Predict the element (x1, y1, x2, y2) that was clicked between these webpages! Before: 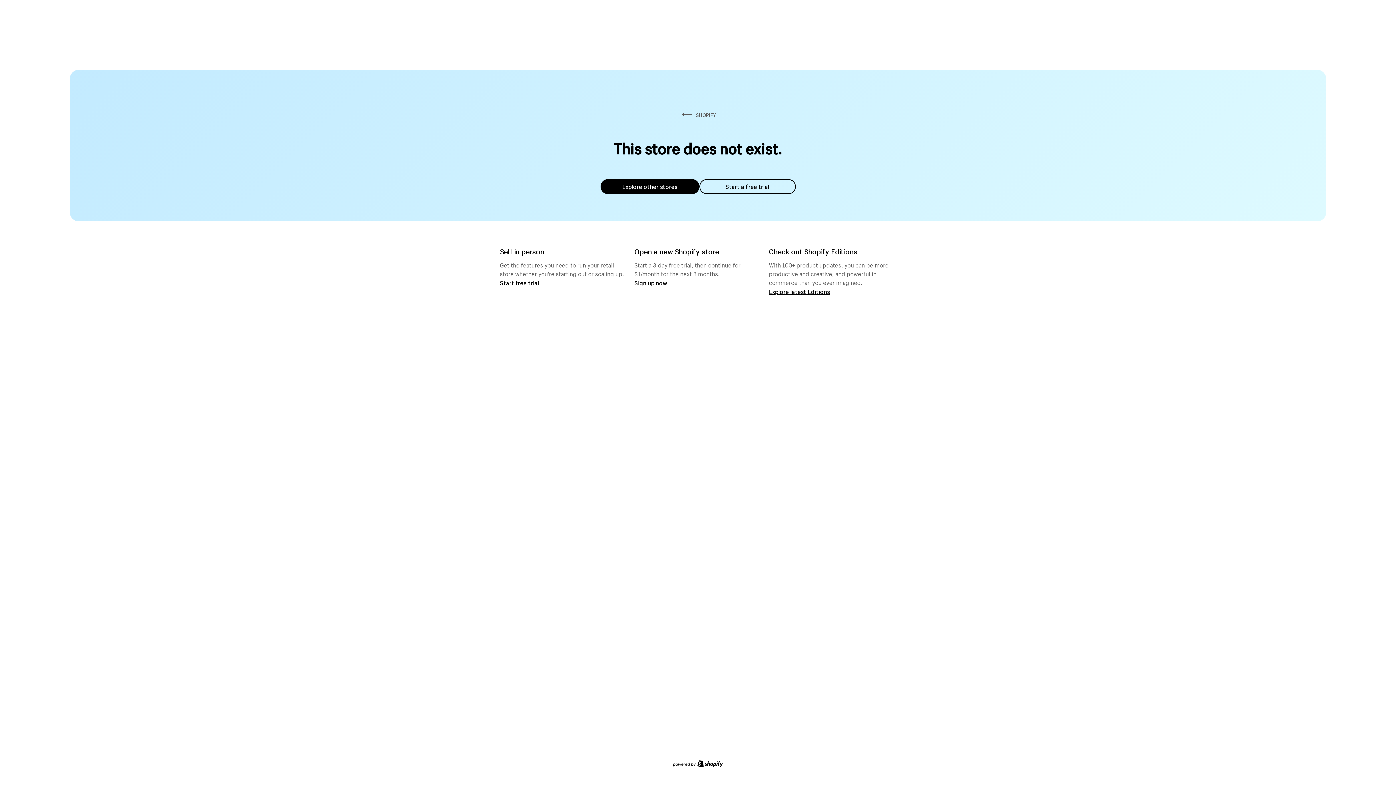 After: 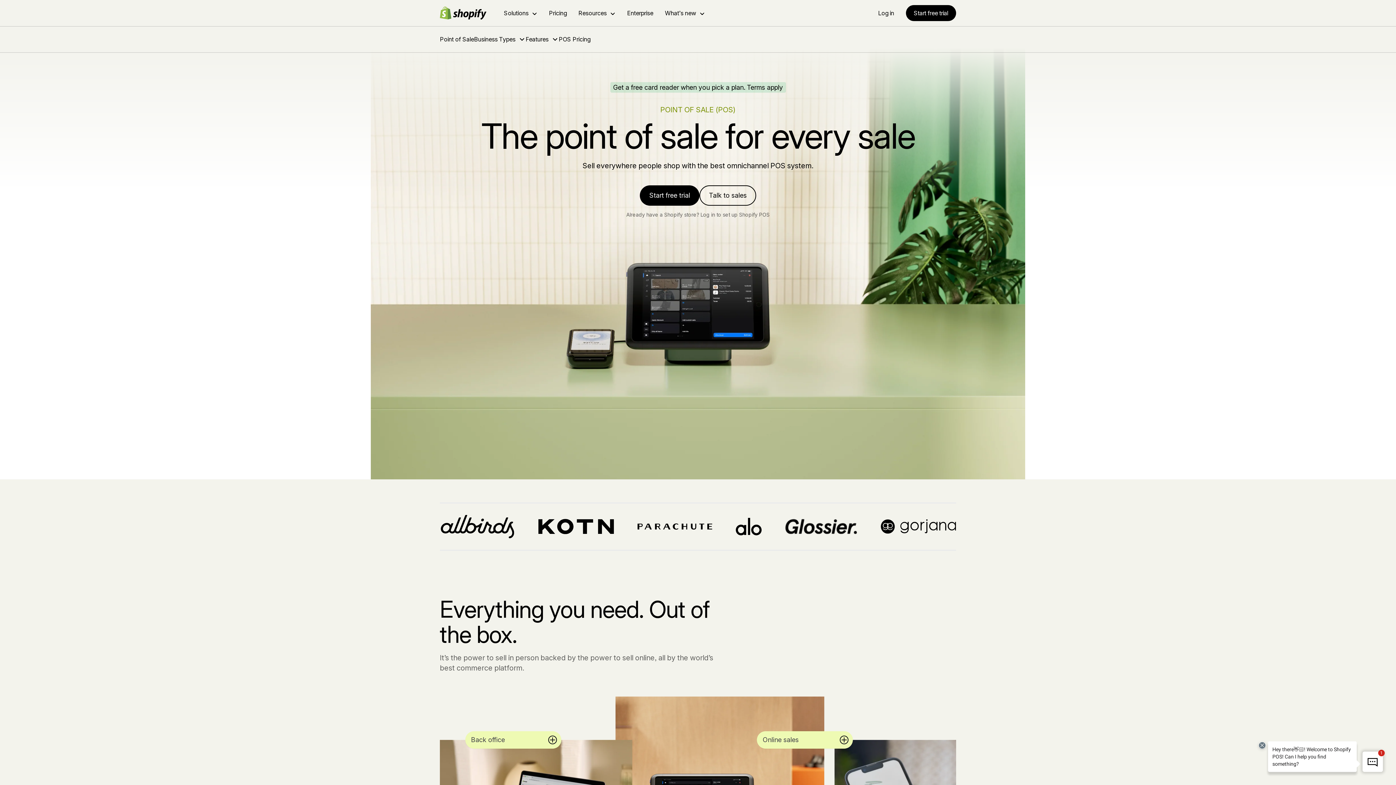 Action: bbox: (500, 279, 539, 286) label: Start free trial